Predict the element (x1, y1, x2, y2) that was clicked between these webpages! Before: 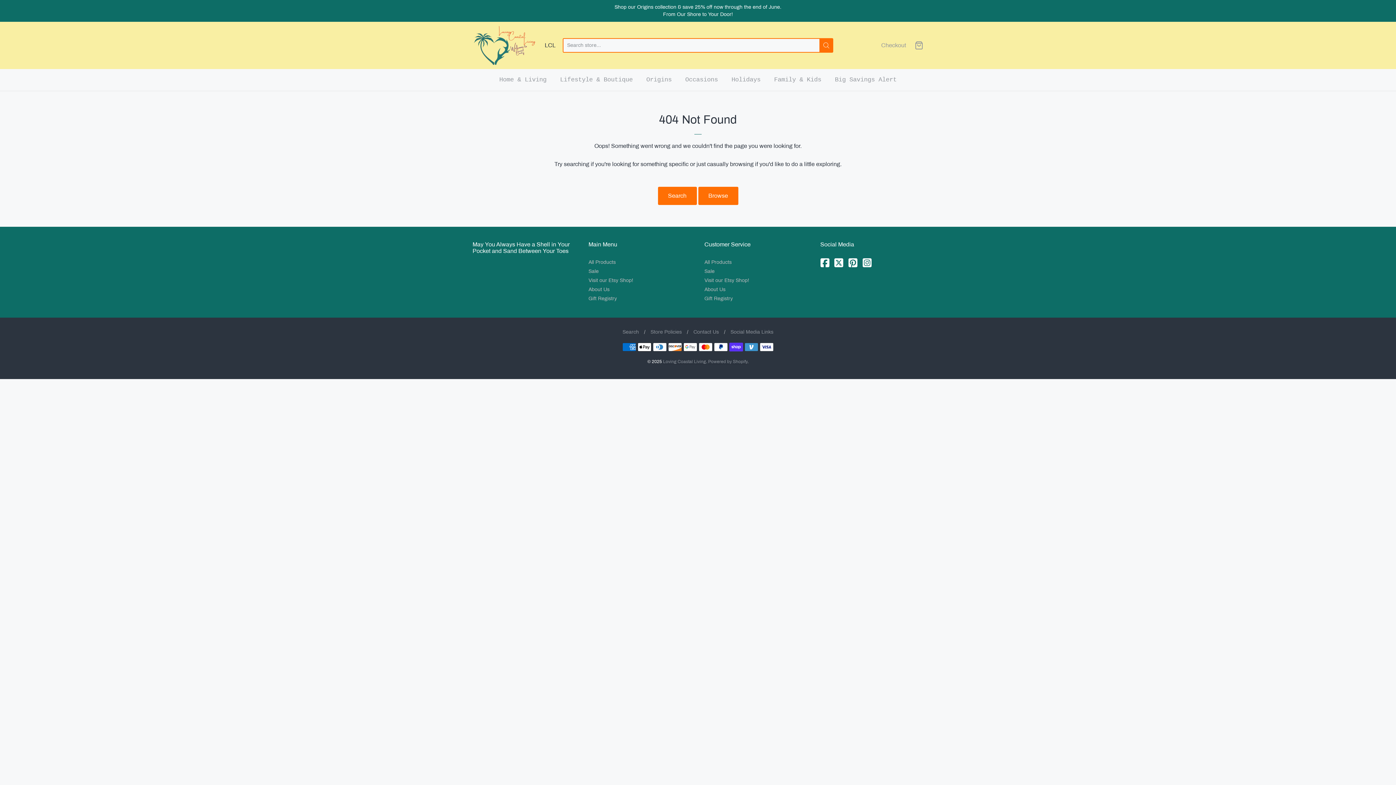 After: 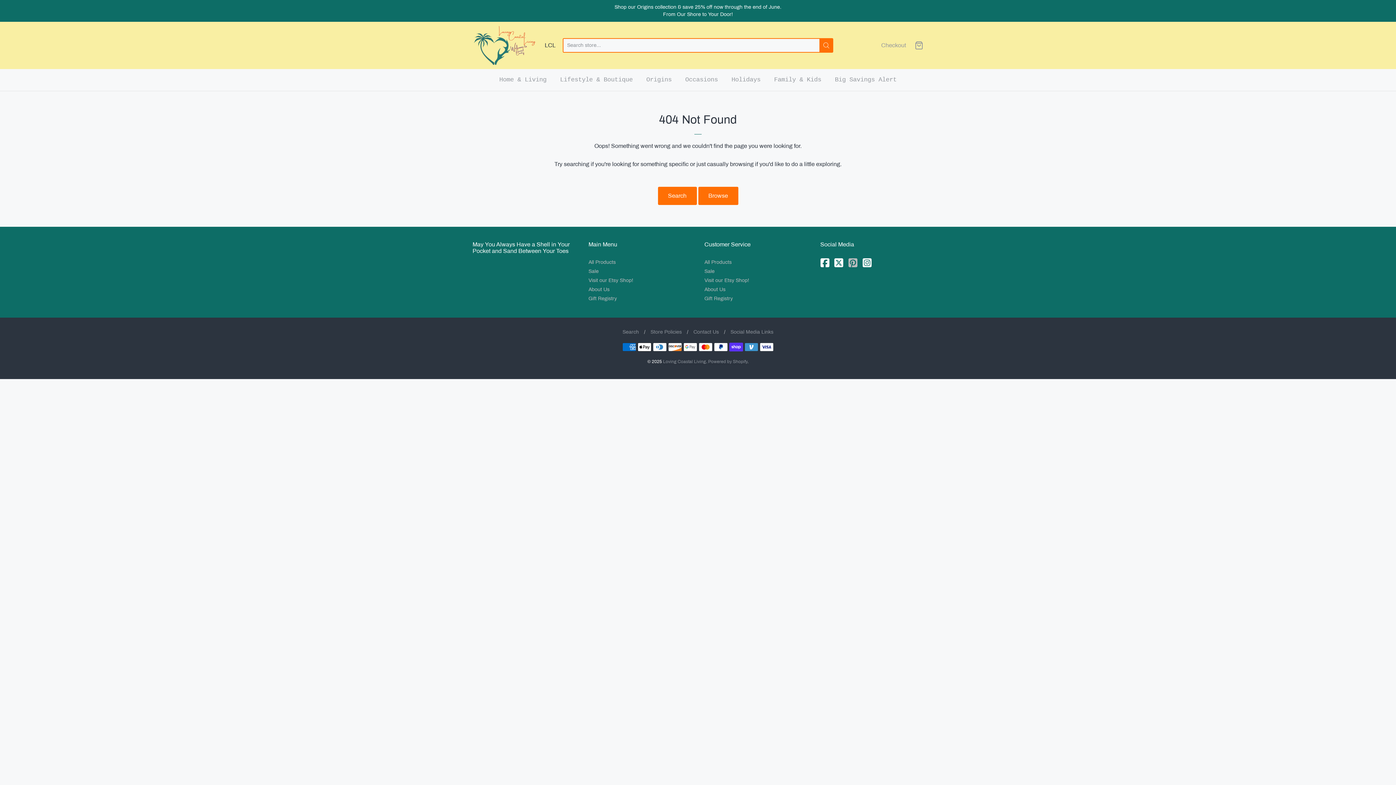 Action: label: pinterest bbox: (848, 257, 858, 269)